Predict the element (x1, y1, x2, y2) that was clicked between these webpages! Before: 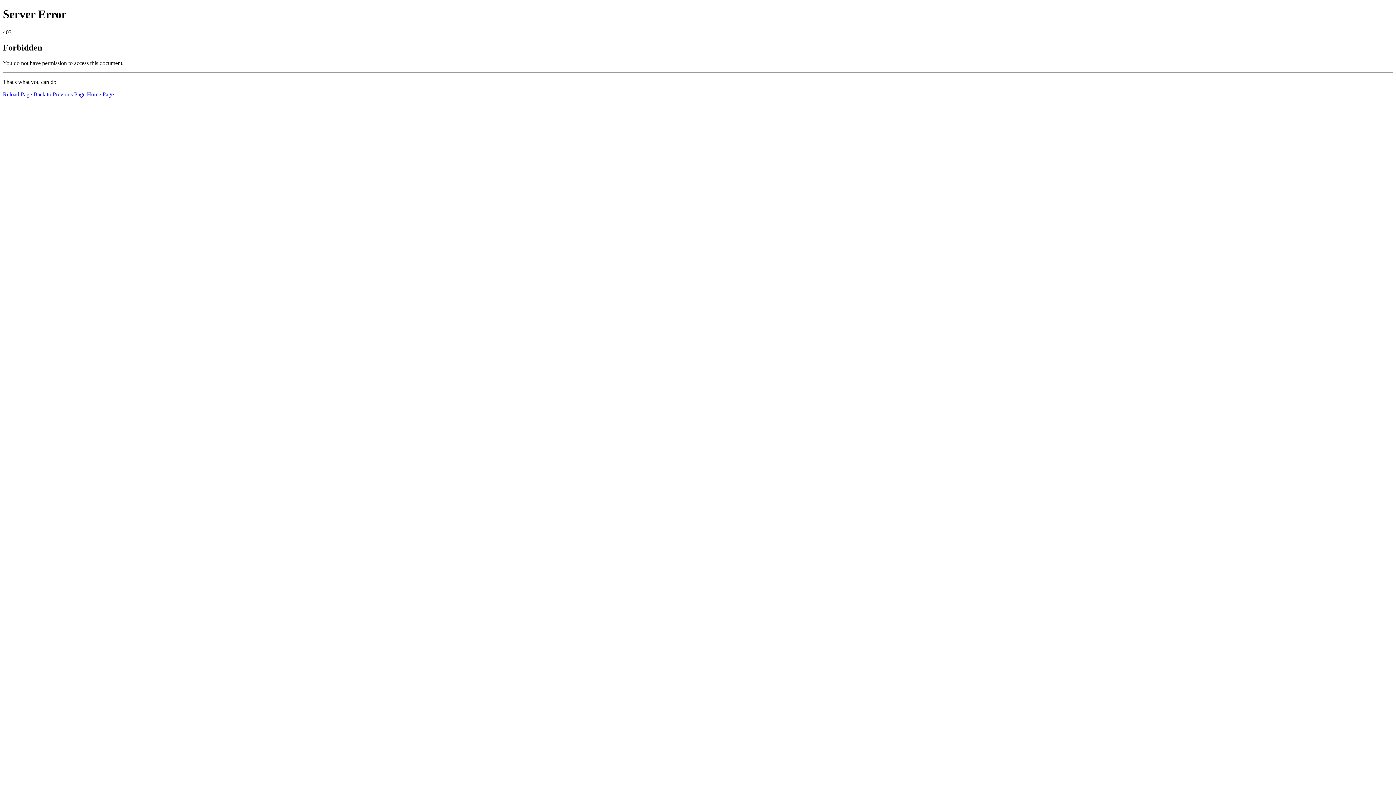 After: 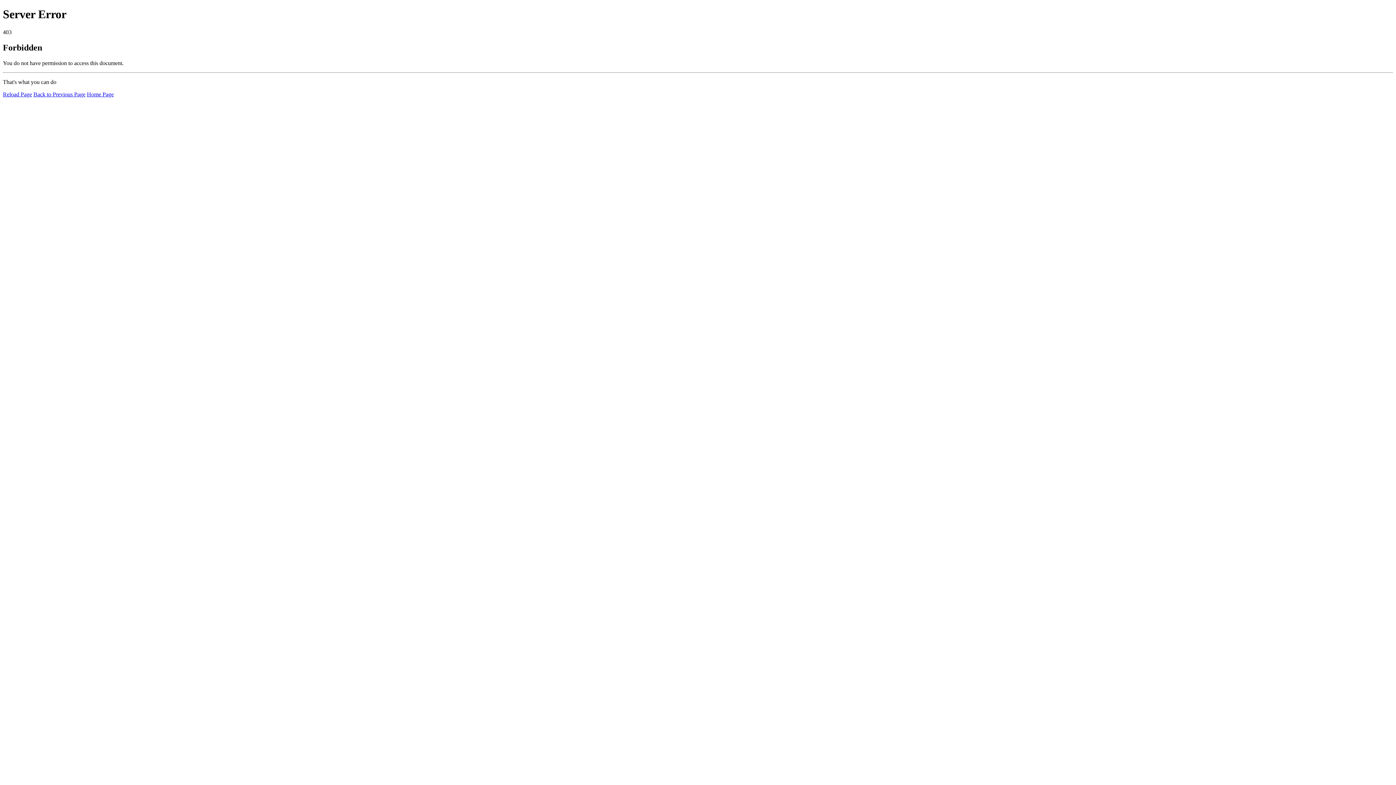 Action: label: Reload Page bbox: (2, 91, 32, 97)